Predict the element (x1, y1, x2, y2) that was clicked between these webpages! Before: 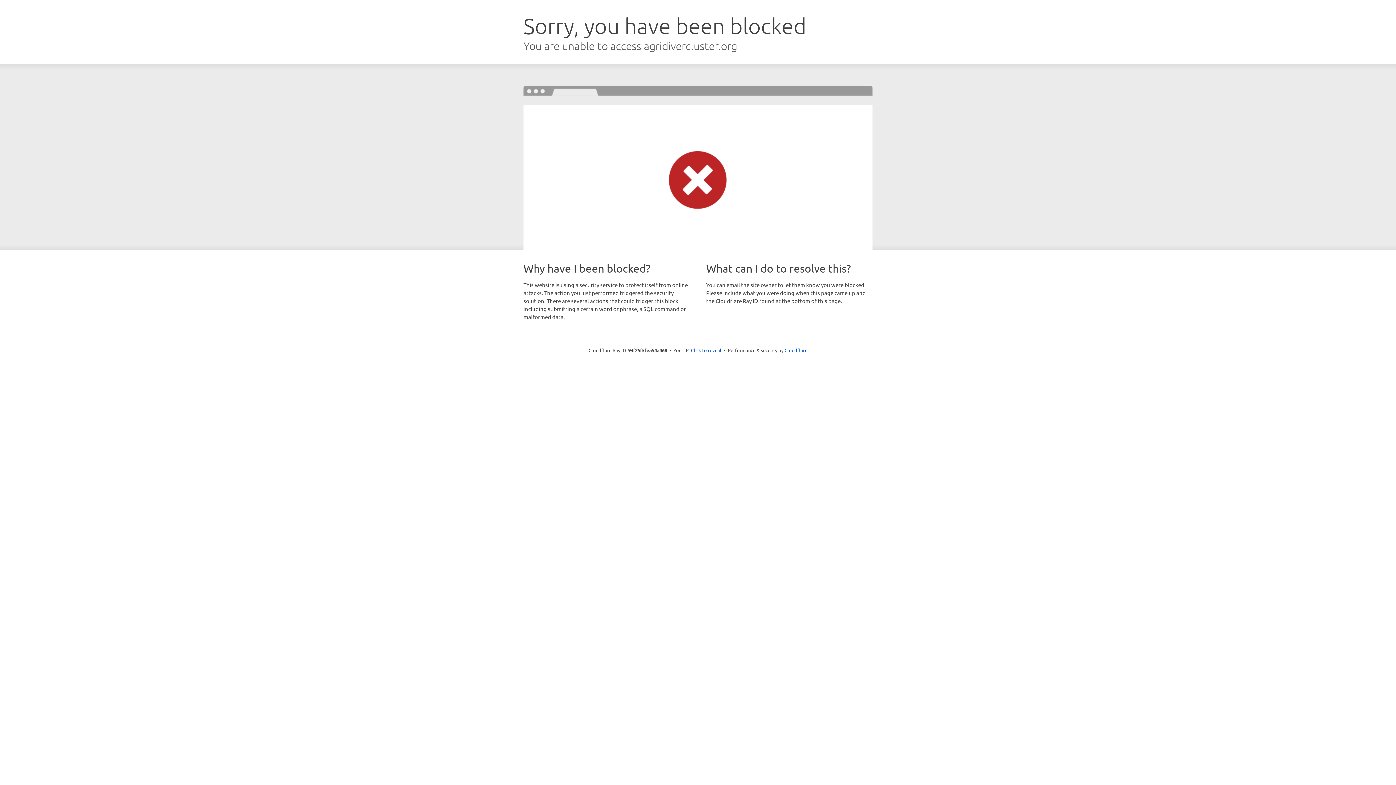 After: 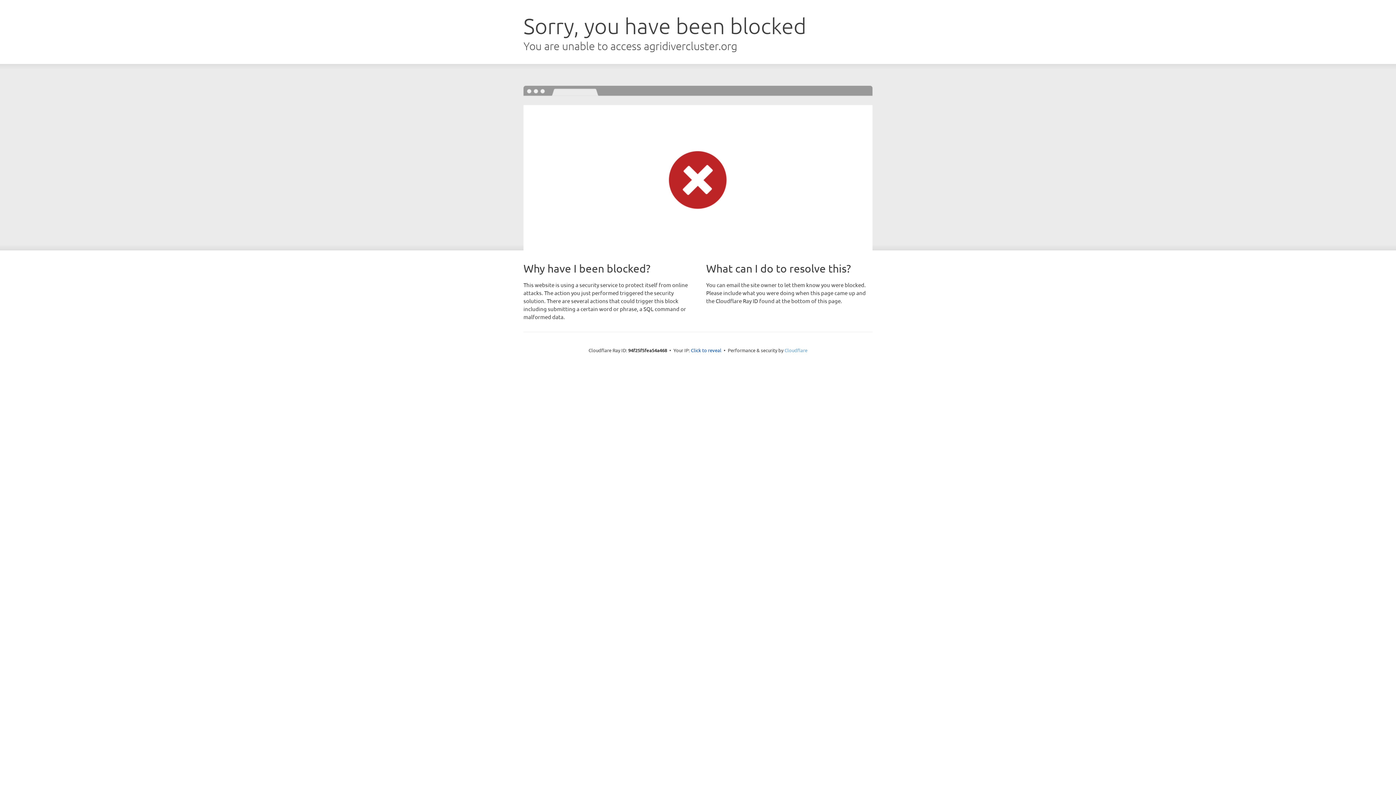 Action: label: Cloudflare bbox: (784, 347, 807, 353)